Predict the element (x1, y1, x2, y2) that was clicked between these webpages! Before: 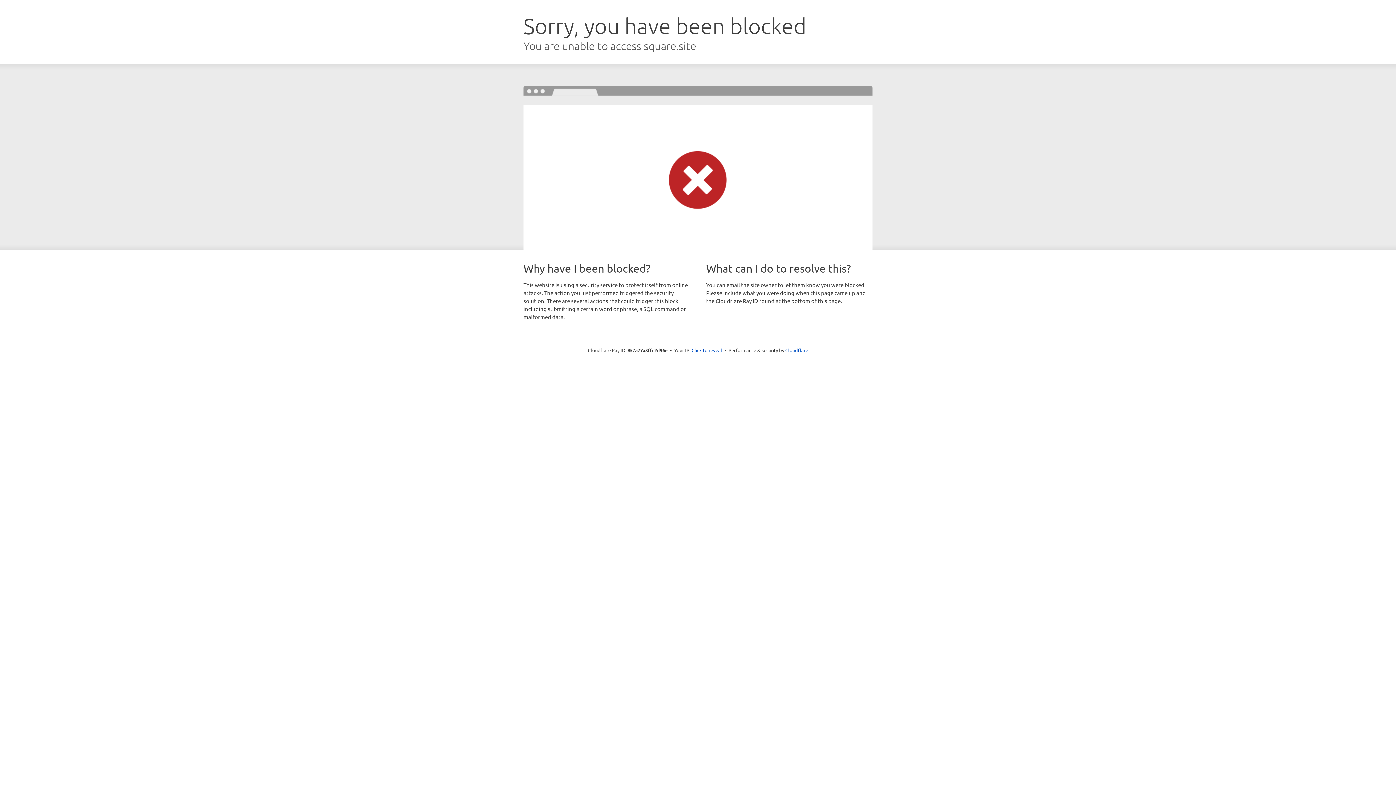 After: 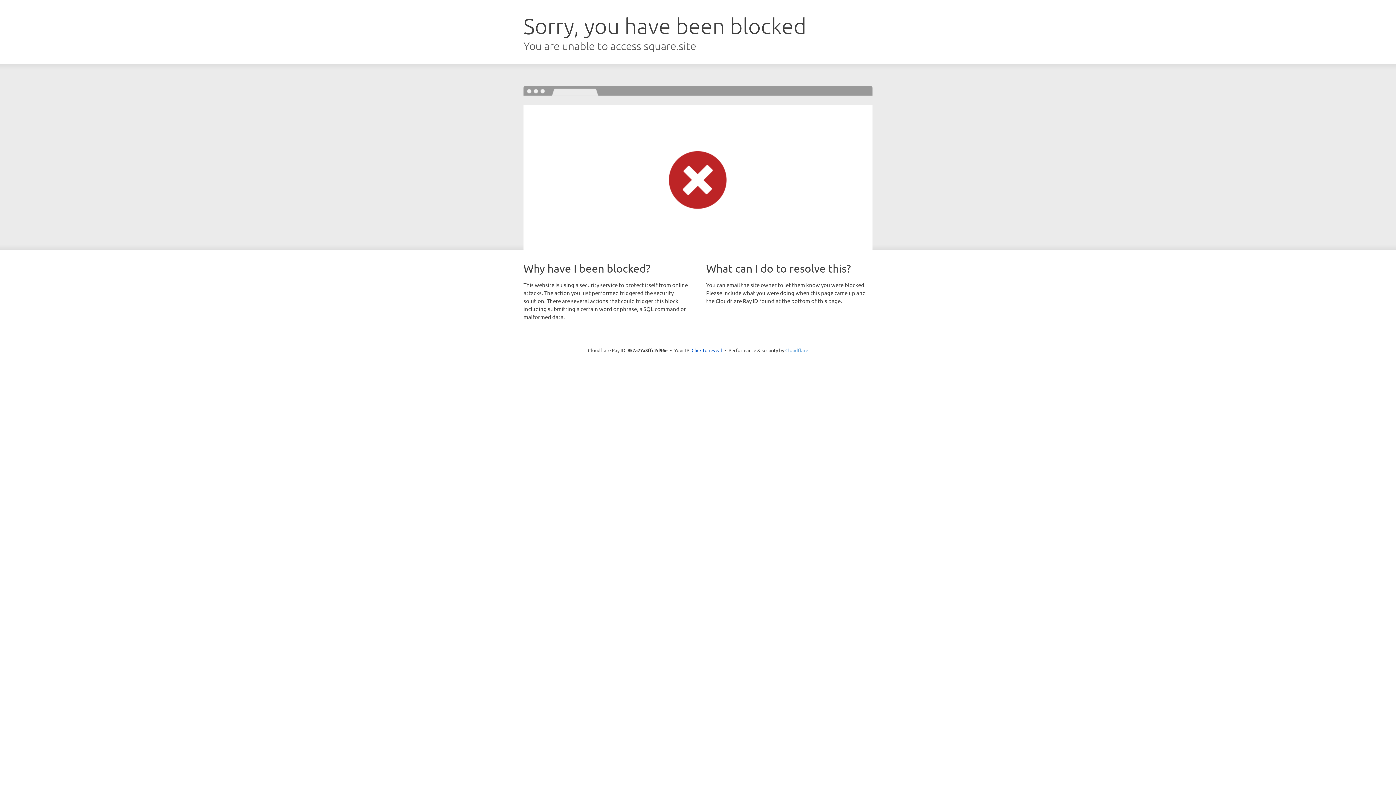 Action: bbox: (785, 347, 808, 353) label: Cloudflare